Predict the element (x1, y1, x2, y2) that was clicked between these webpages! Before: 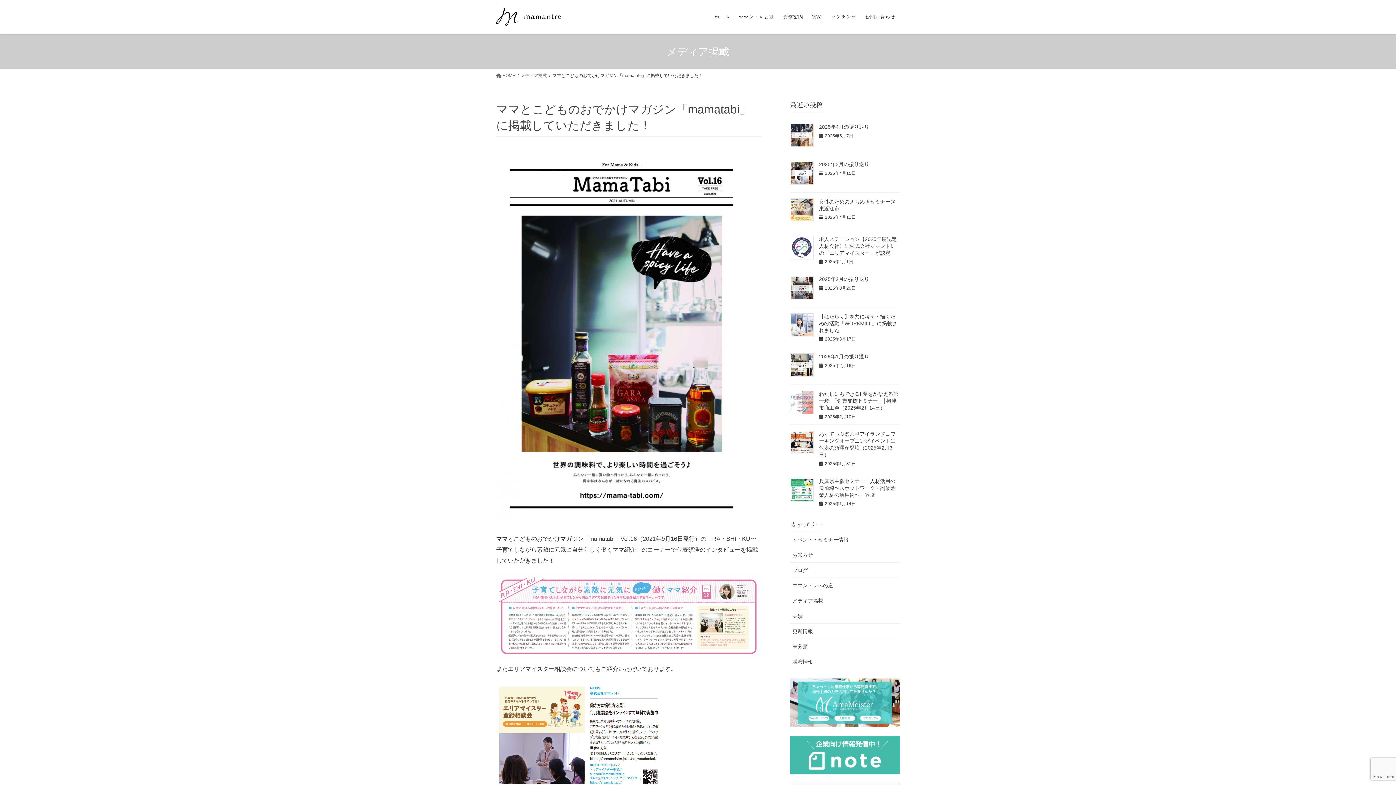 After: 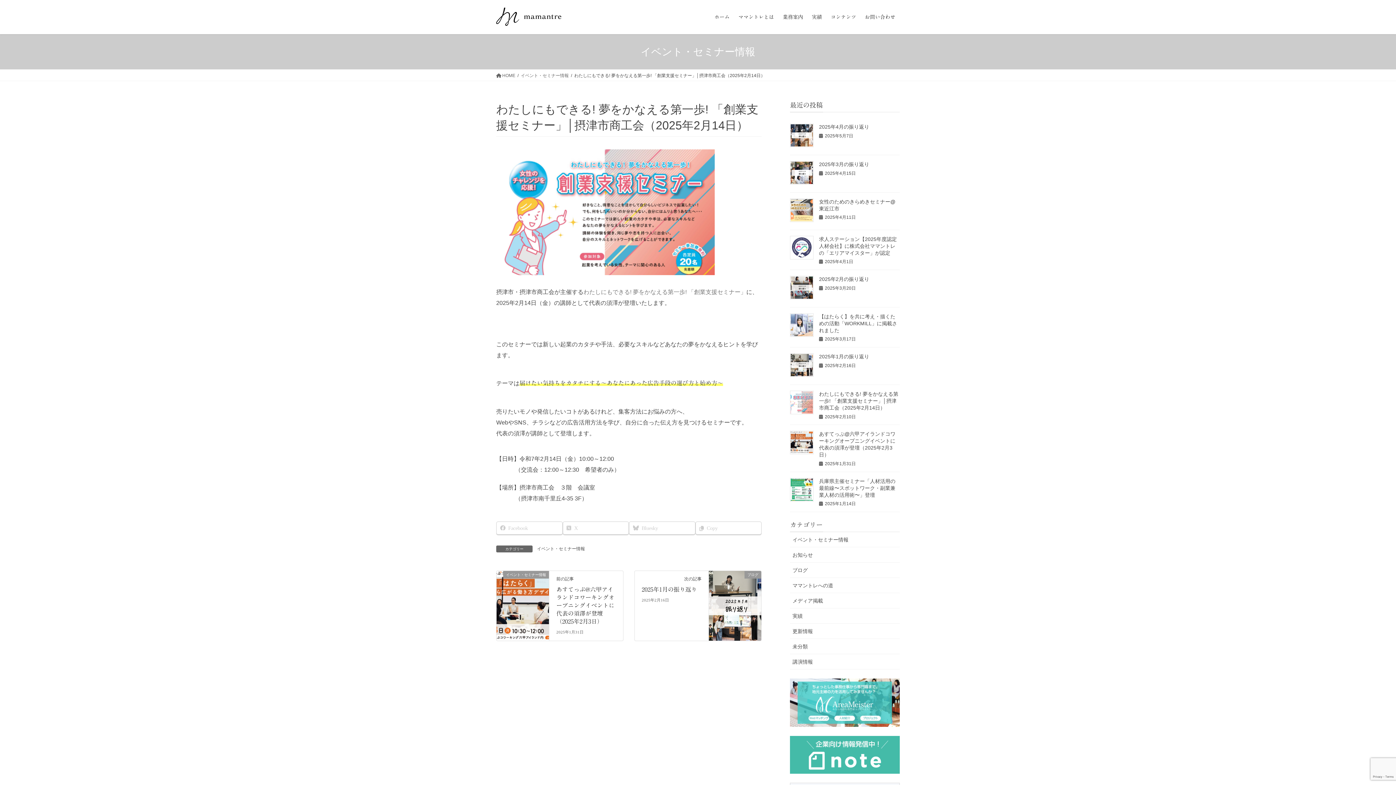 Action: label: わたしにもできる! 夢をかなえる第一歩! 「創業支援セミナー」│摂津市商工会（2025年2月14日） bbox: (819, 391, 898, 410)